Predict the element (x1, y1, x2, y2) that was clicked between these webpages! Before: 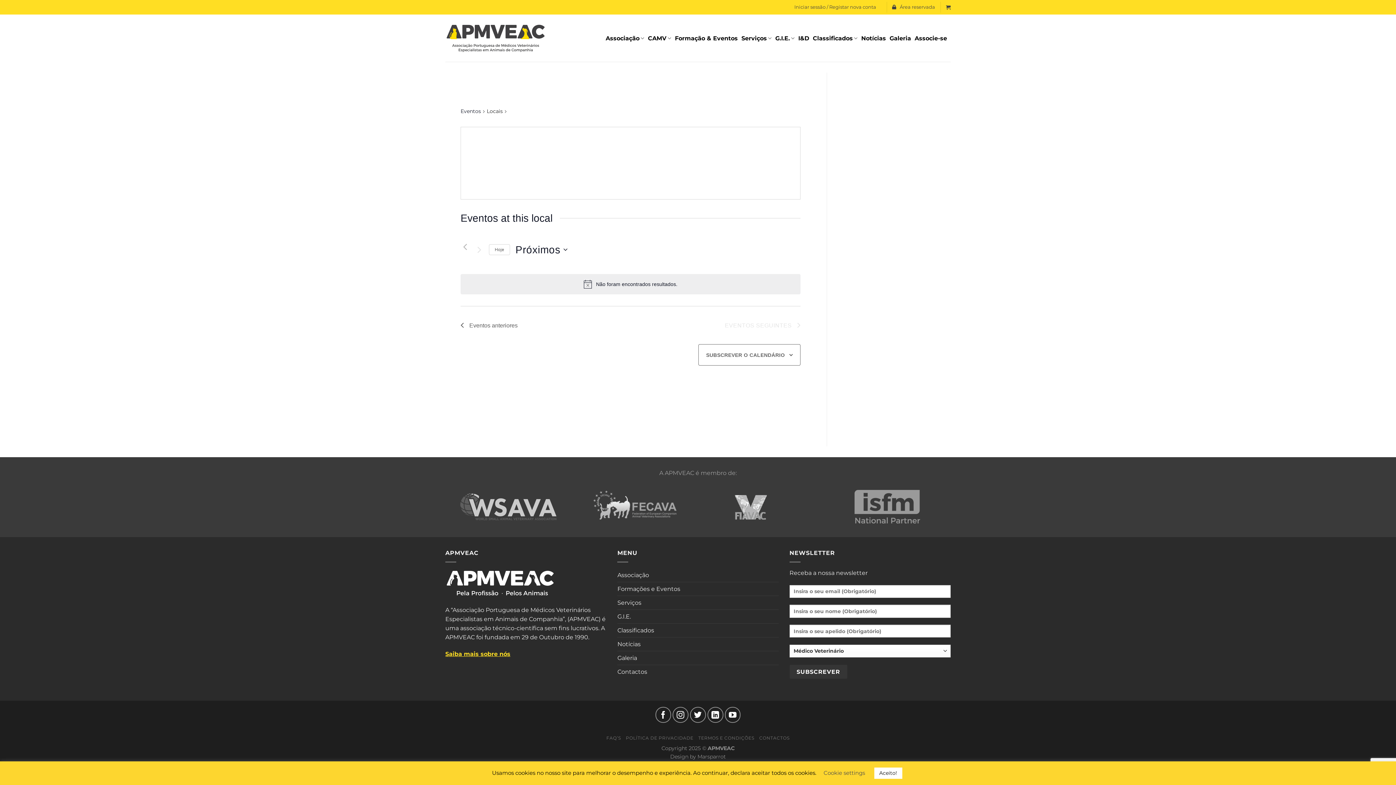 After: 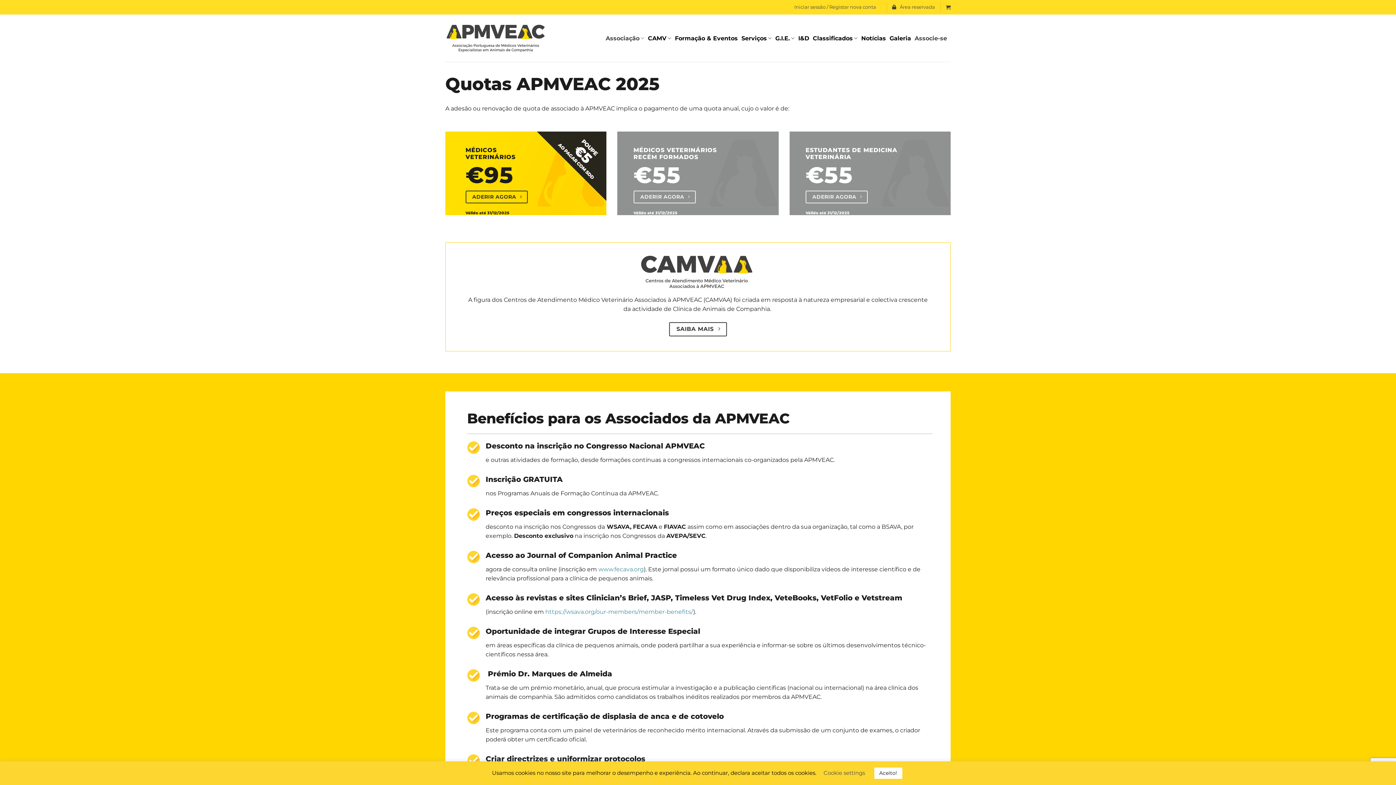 Action: bbox: (914, 30, 950, 46) label: Associe-se